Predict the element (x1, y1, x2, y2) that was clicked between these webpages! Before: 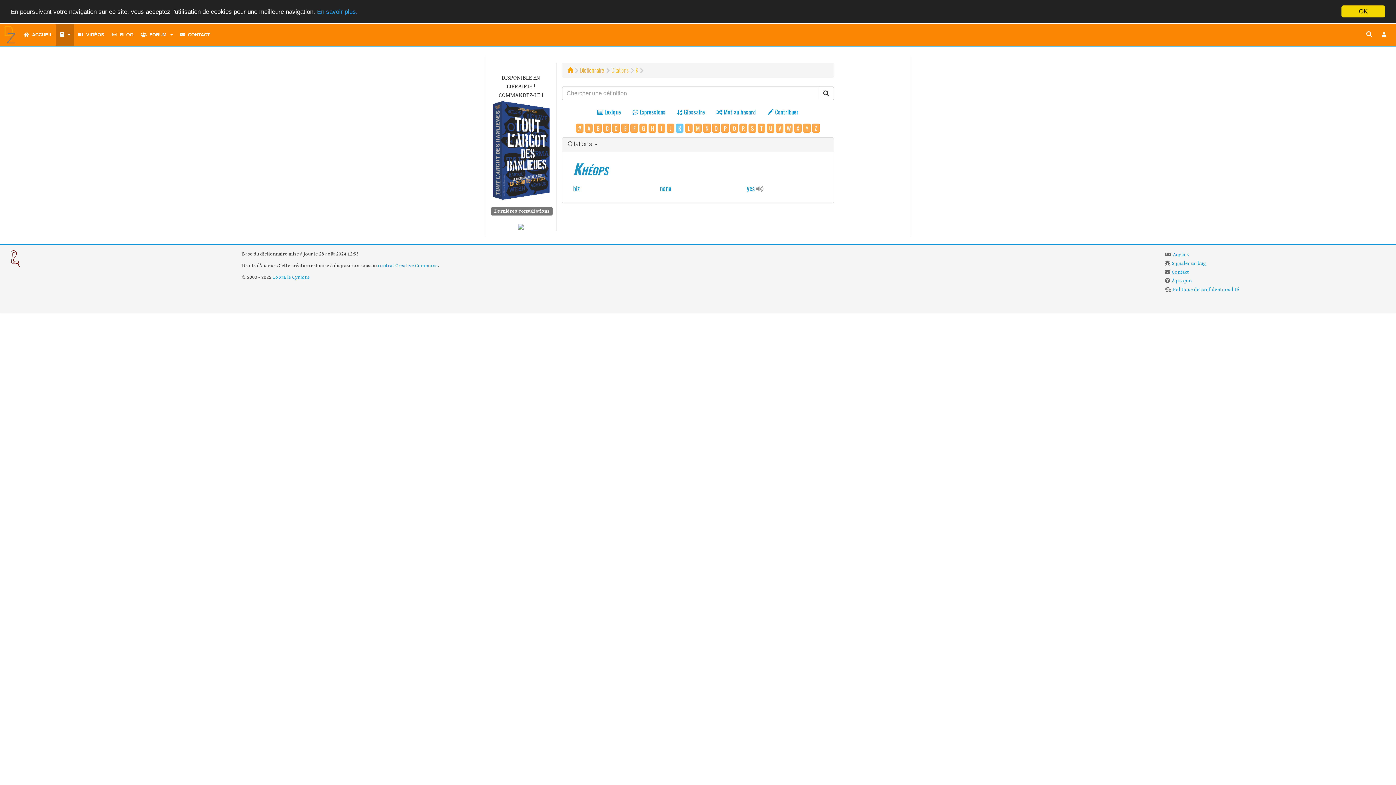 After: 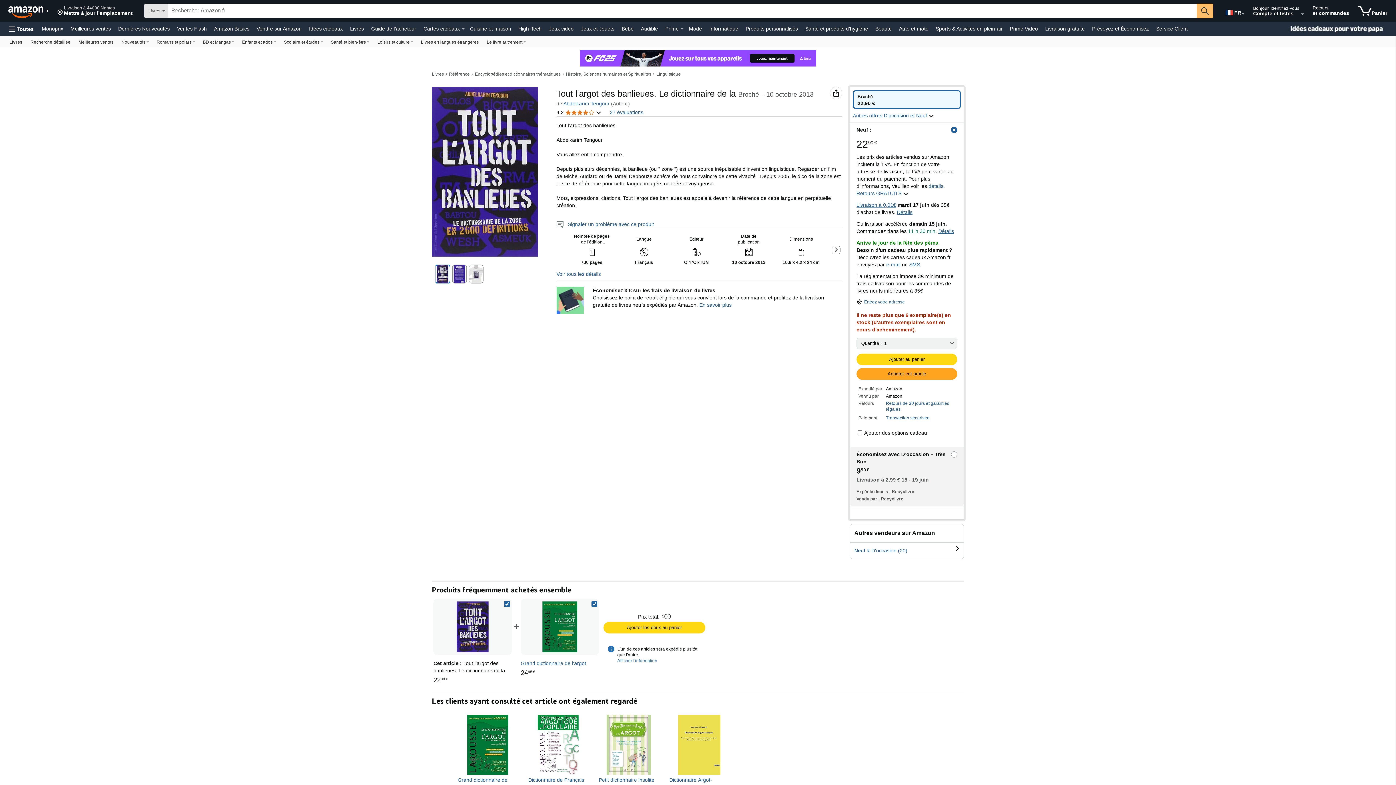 Action: bbox: (491, 100, 550, 200)